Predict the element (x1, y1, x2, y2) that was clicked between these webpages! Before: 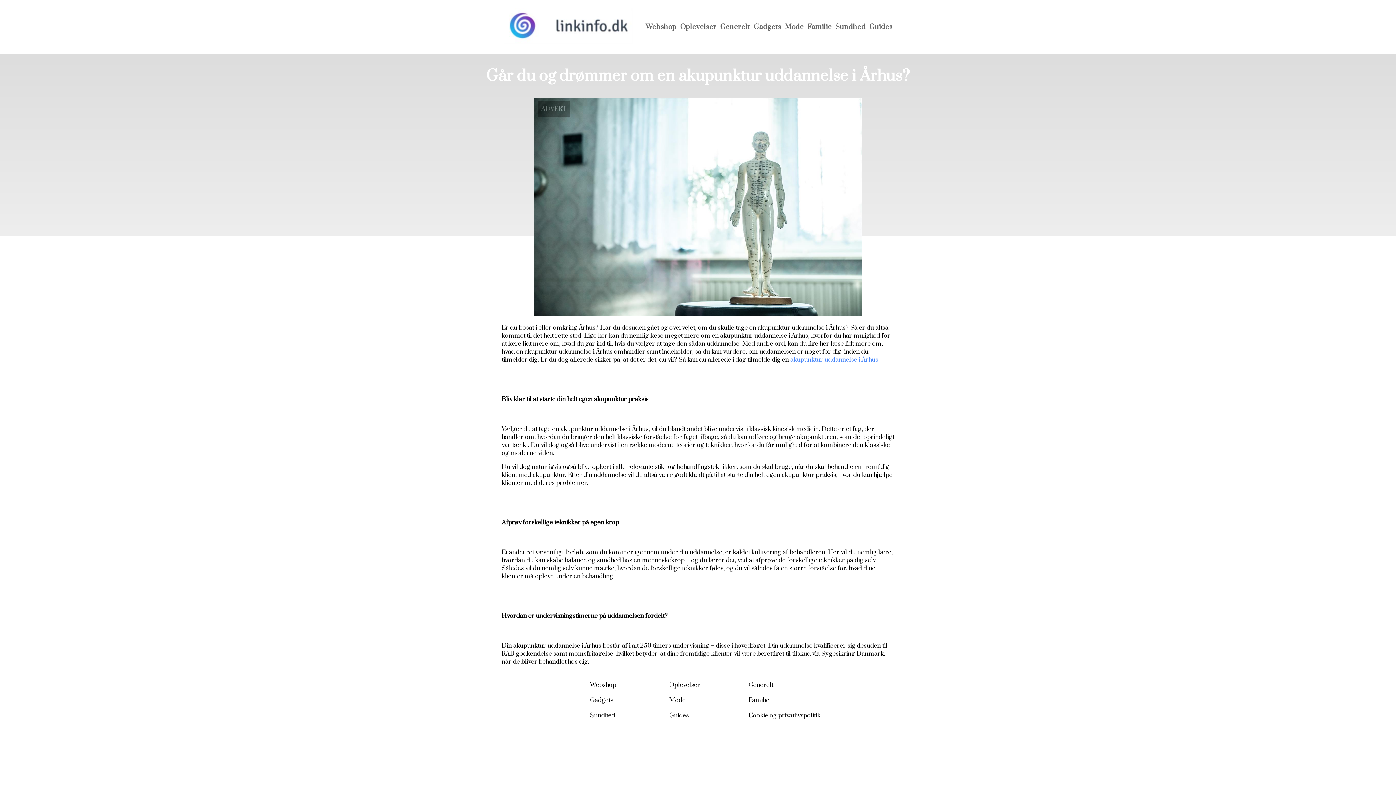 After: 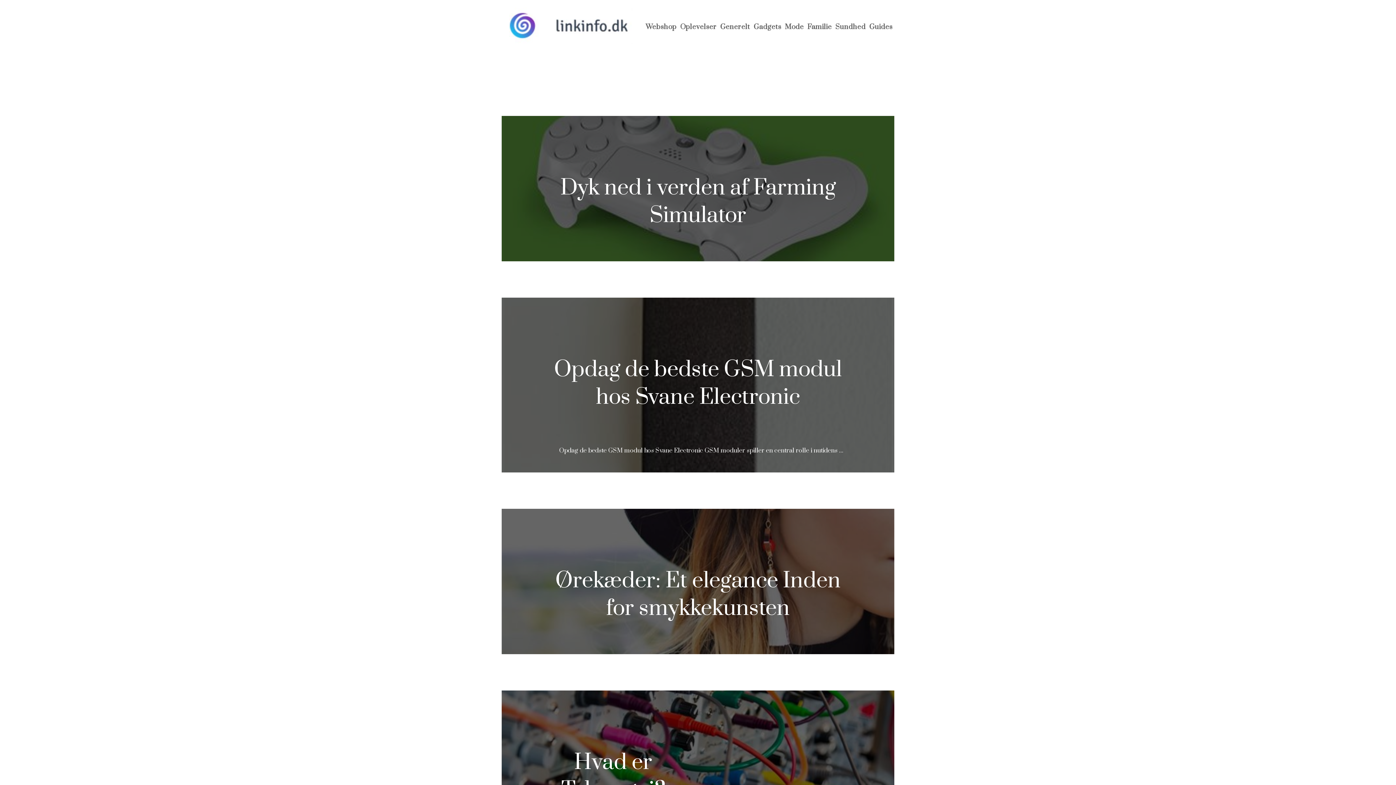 Action: label: Gadgets bbox: (590, 696, 613, 704)